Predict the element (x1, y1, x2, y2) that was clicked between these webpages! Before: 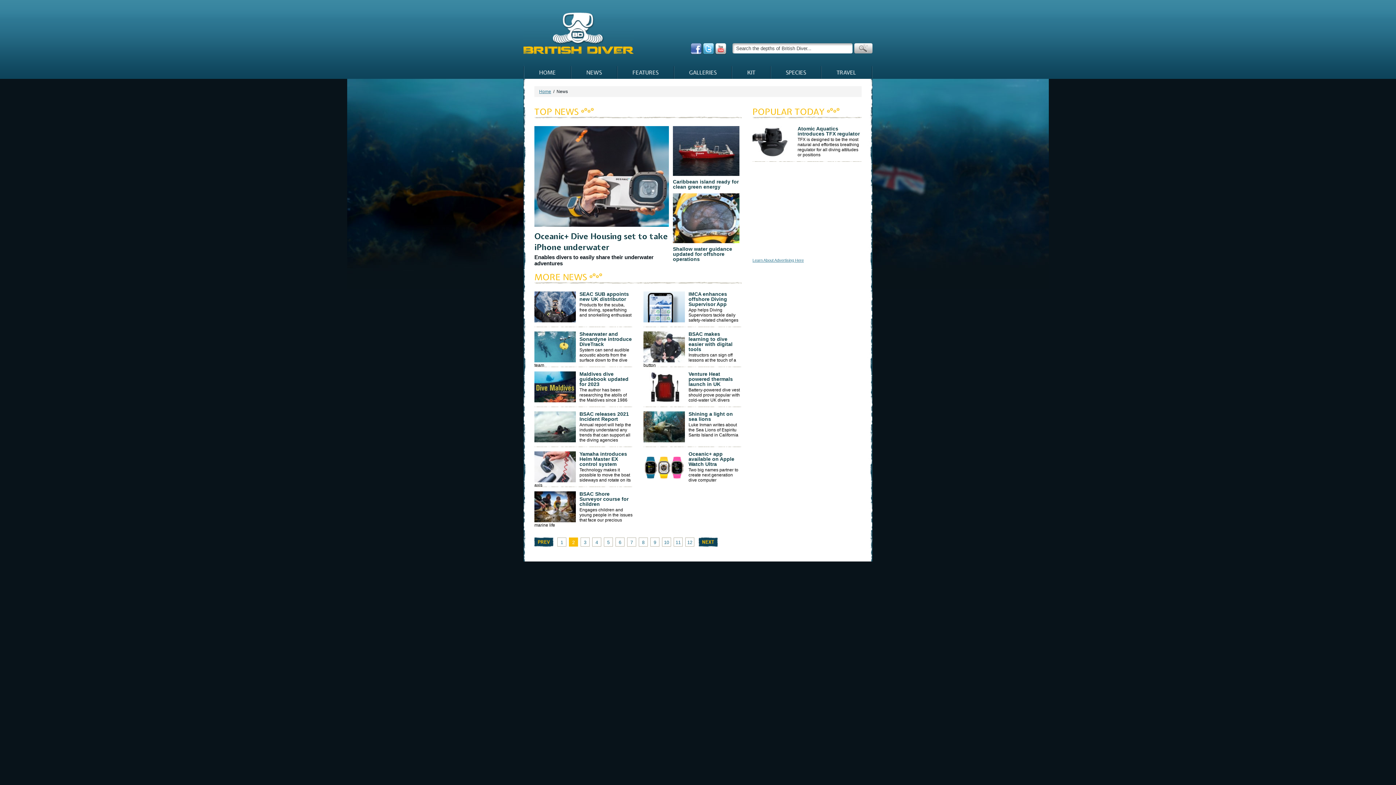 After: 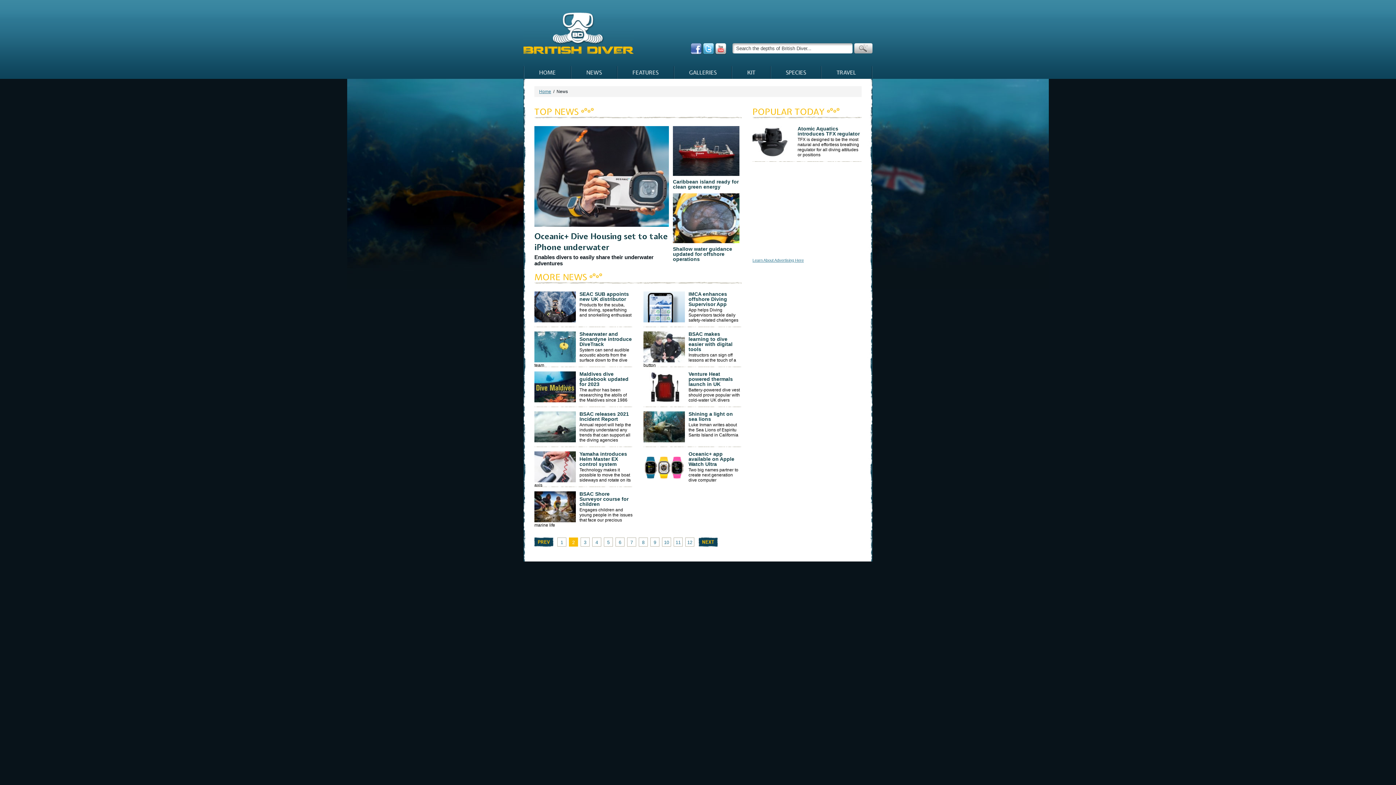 Action: bbox: (715, 50, 726, 55)